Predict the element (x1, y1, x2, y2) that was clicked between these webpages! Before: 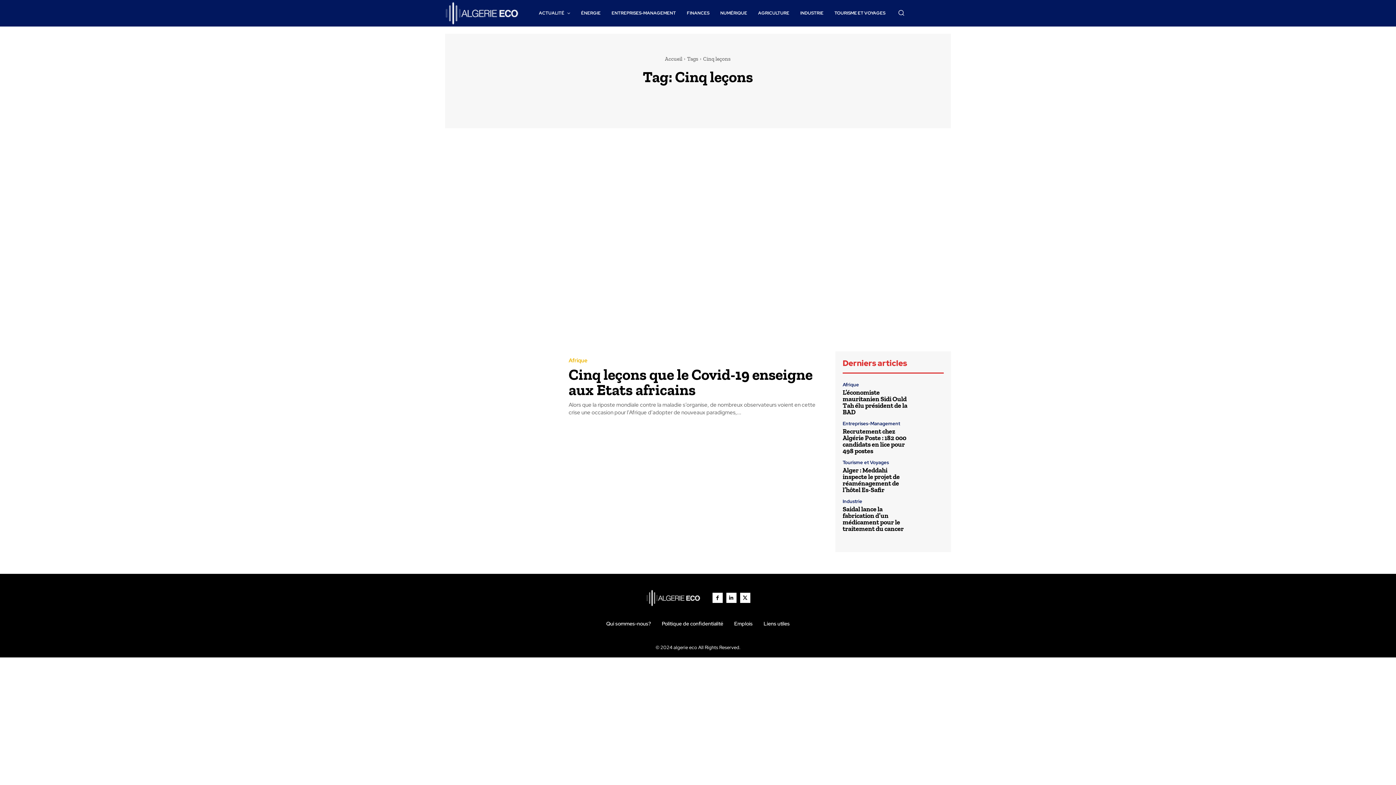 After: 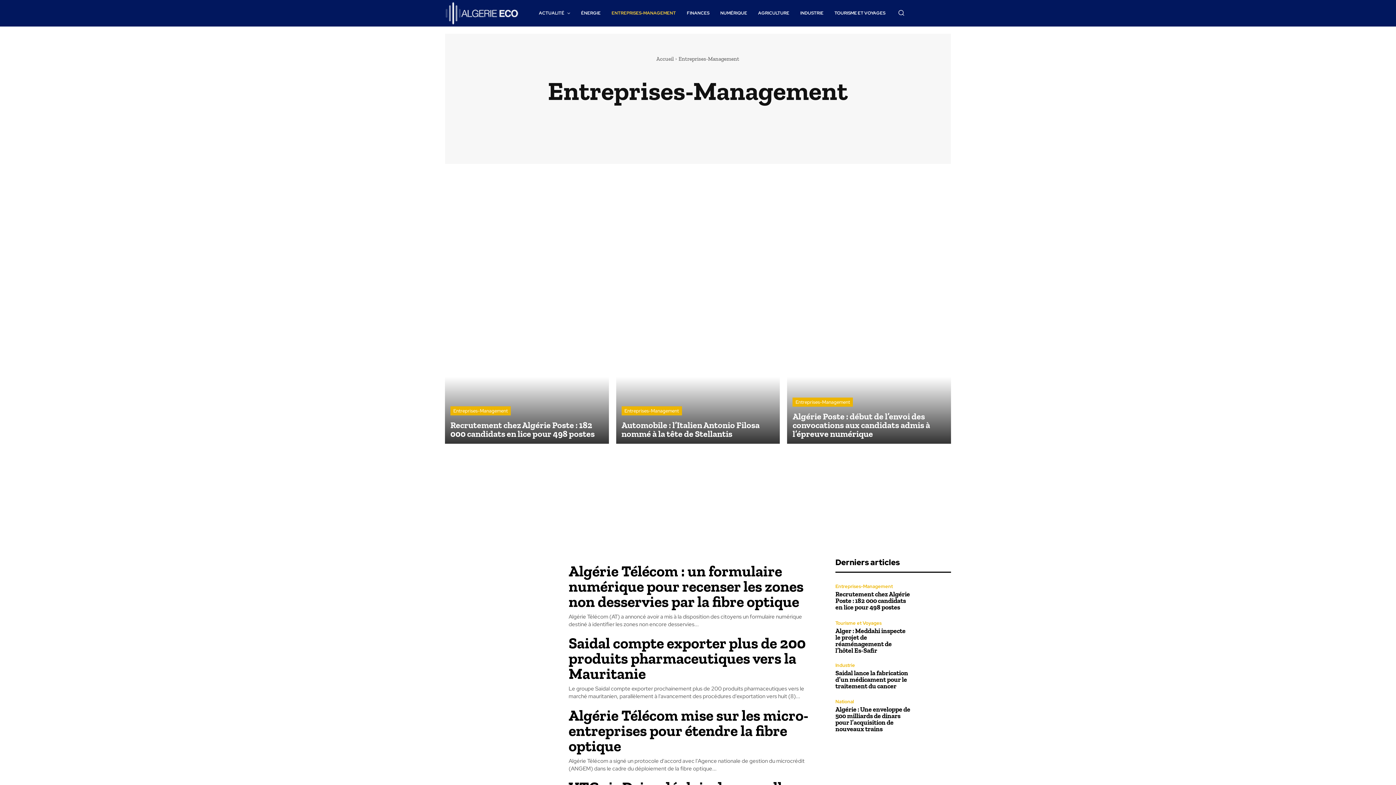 Action: label: Entreprises-Management bbox: (842, 421, 900, 426)